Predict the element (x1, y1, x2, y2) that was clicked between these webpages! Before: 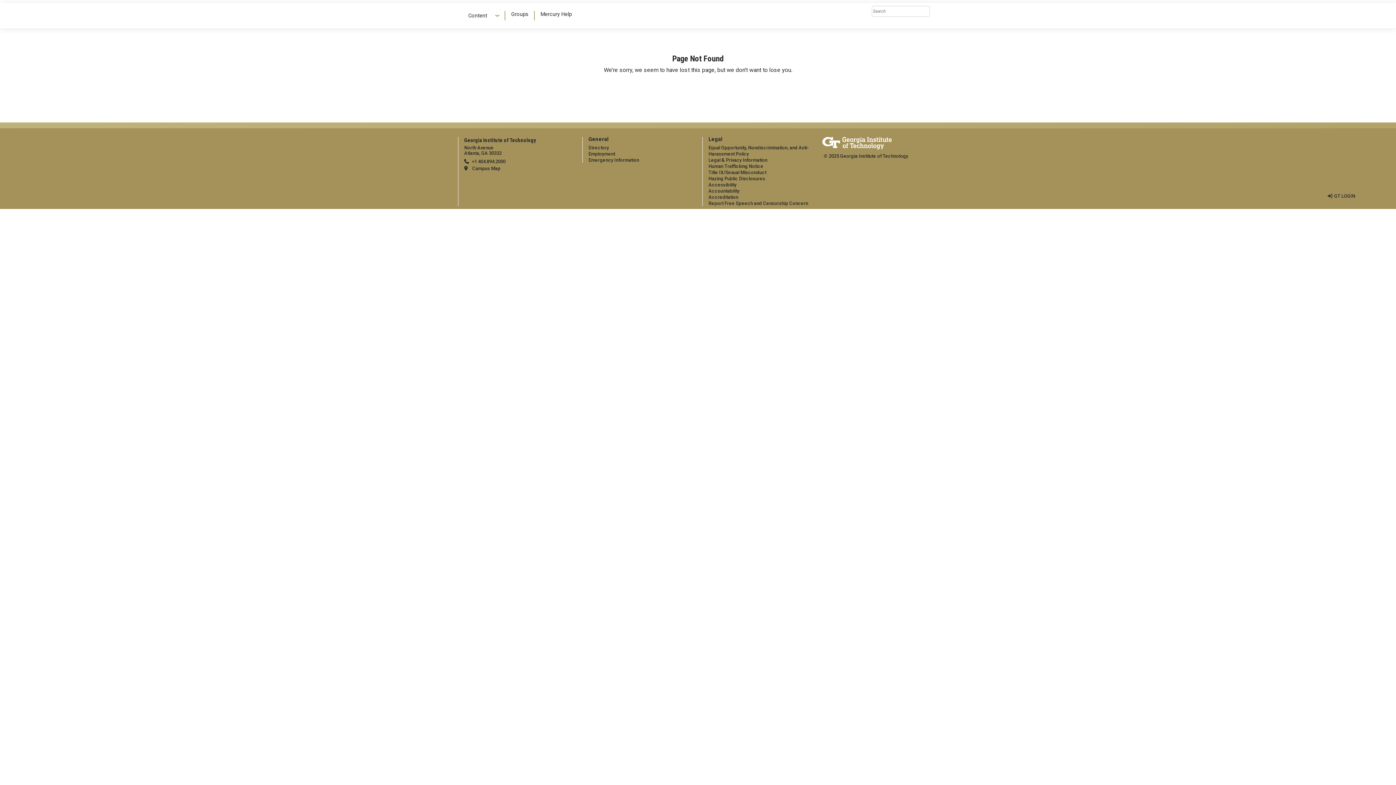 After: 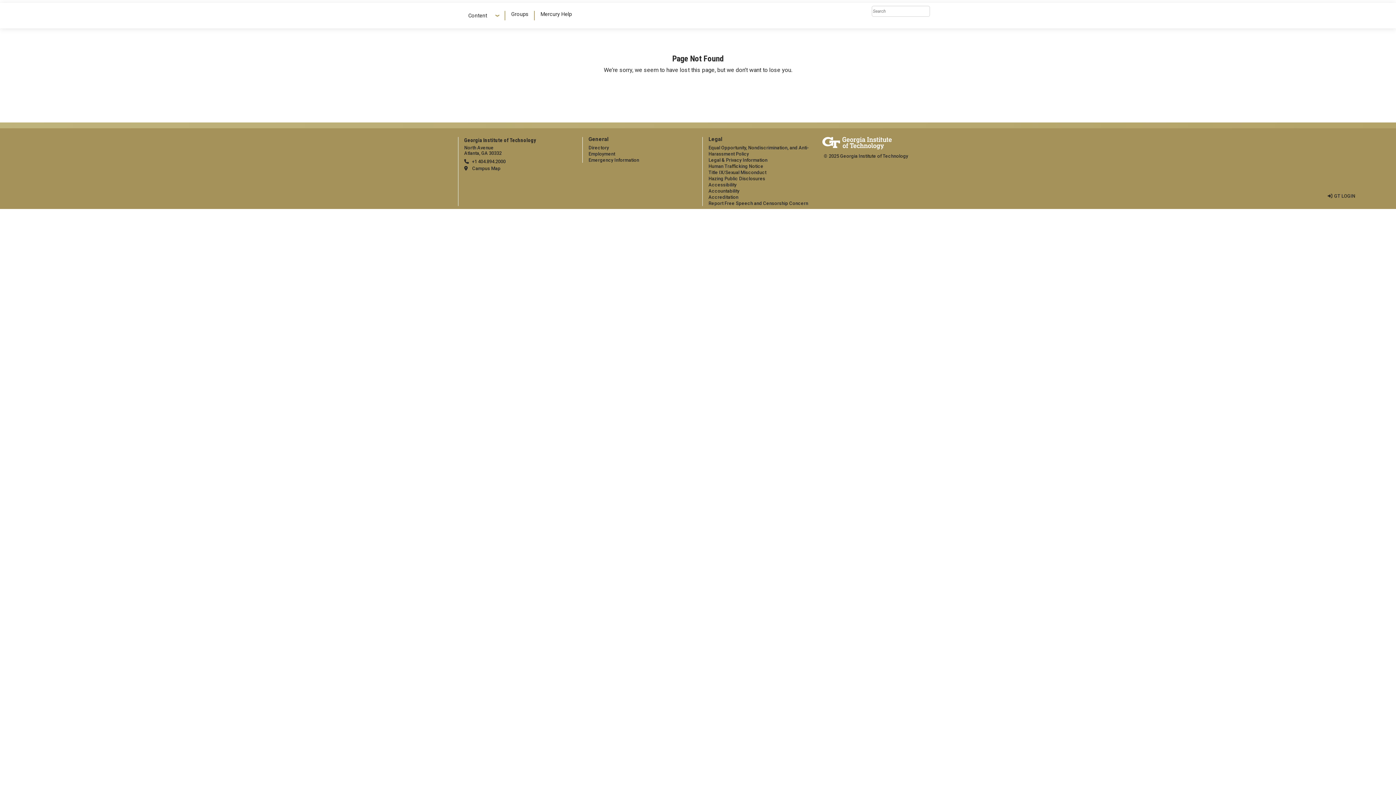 Action: bbox: (508, 10, 531, 18) label: Groups